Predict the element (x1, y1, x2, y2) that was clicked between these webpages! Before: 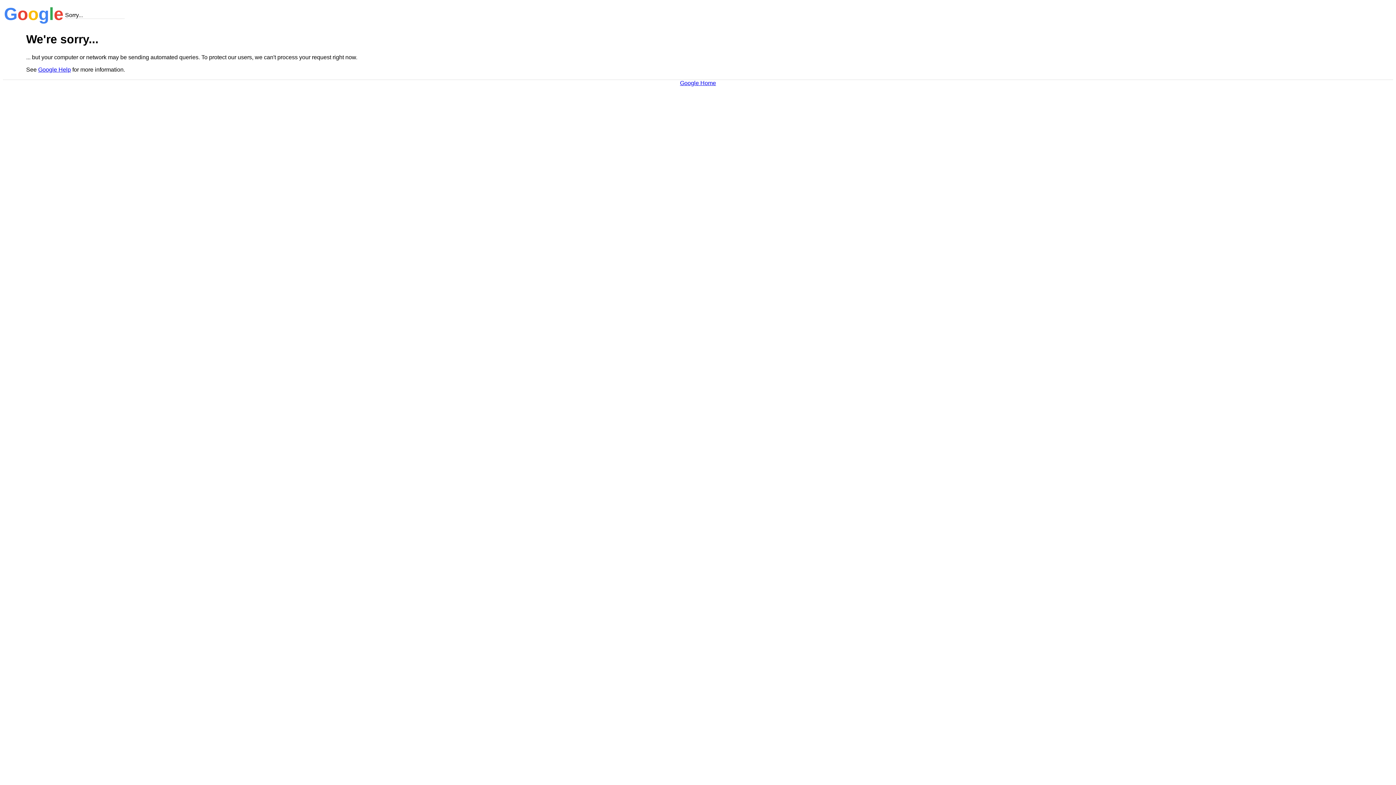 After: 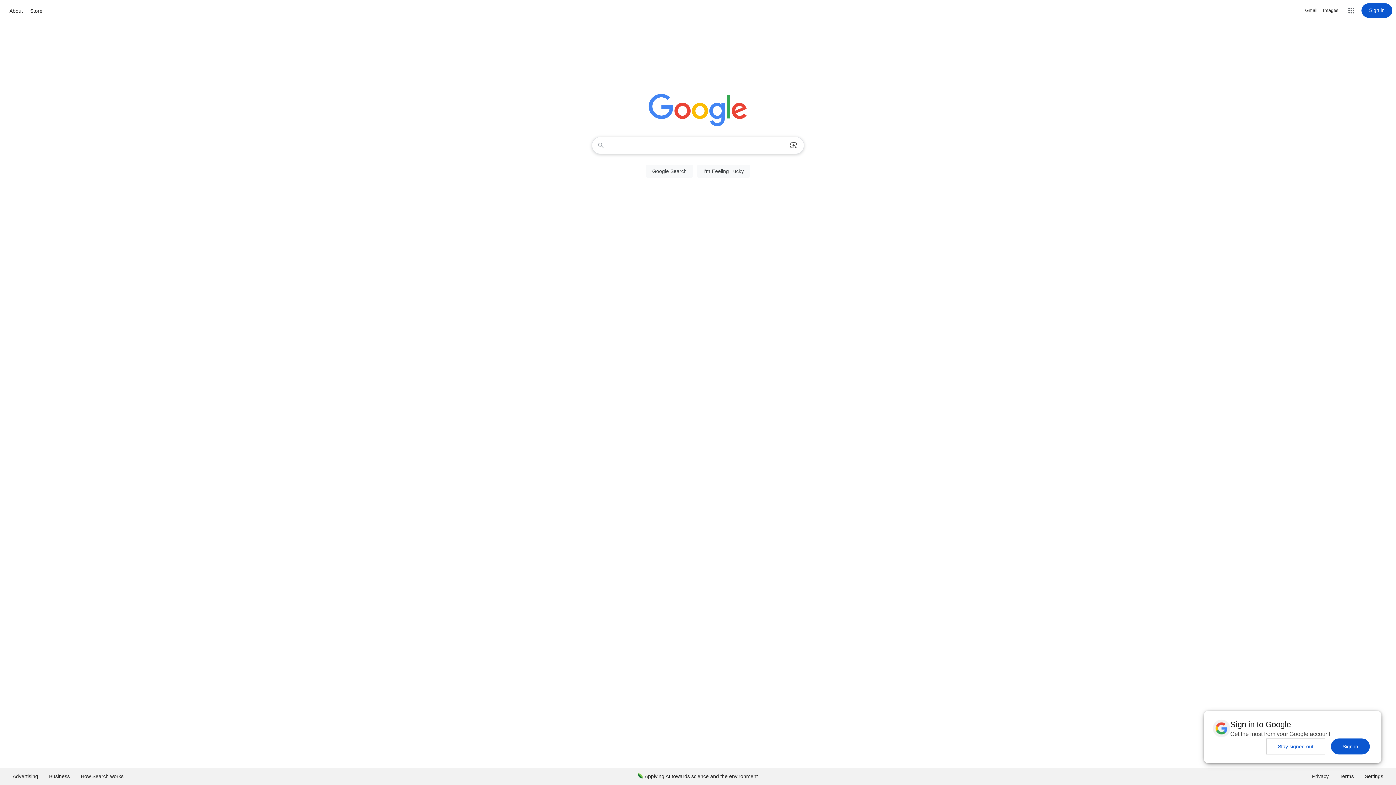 Action: bbox: (680, 79, 716, 86) label: Google Home